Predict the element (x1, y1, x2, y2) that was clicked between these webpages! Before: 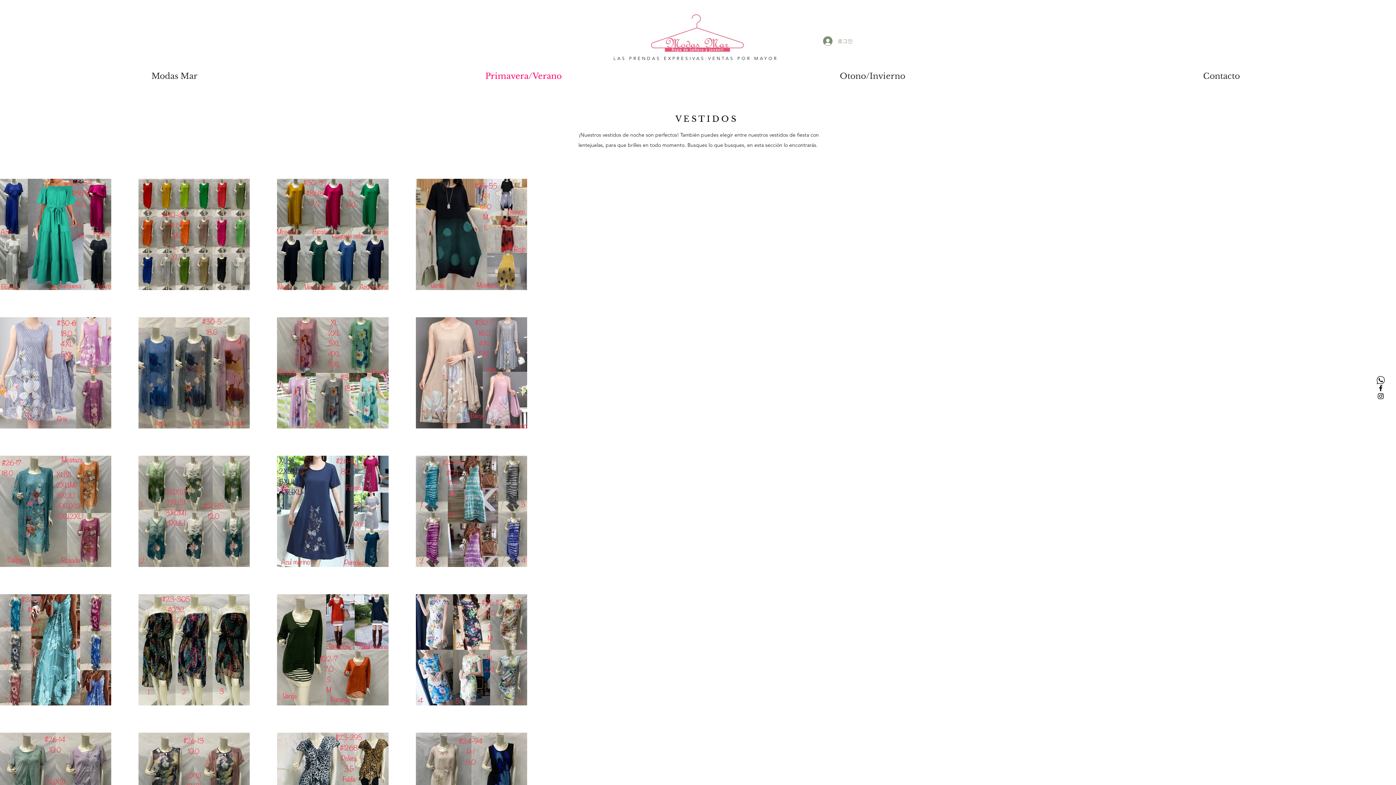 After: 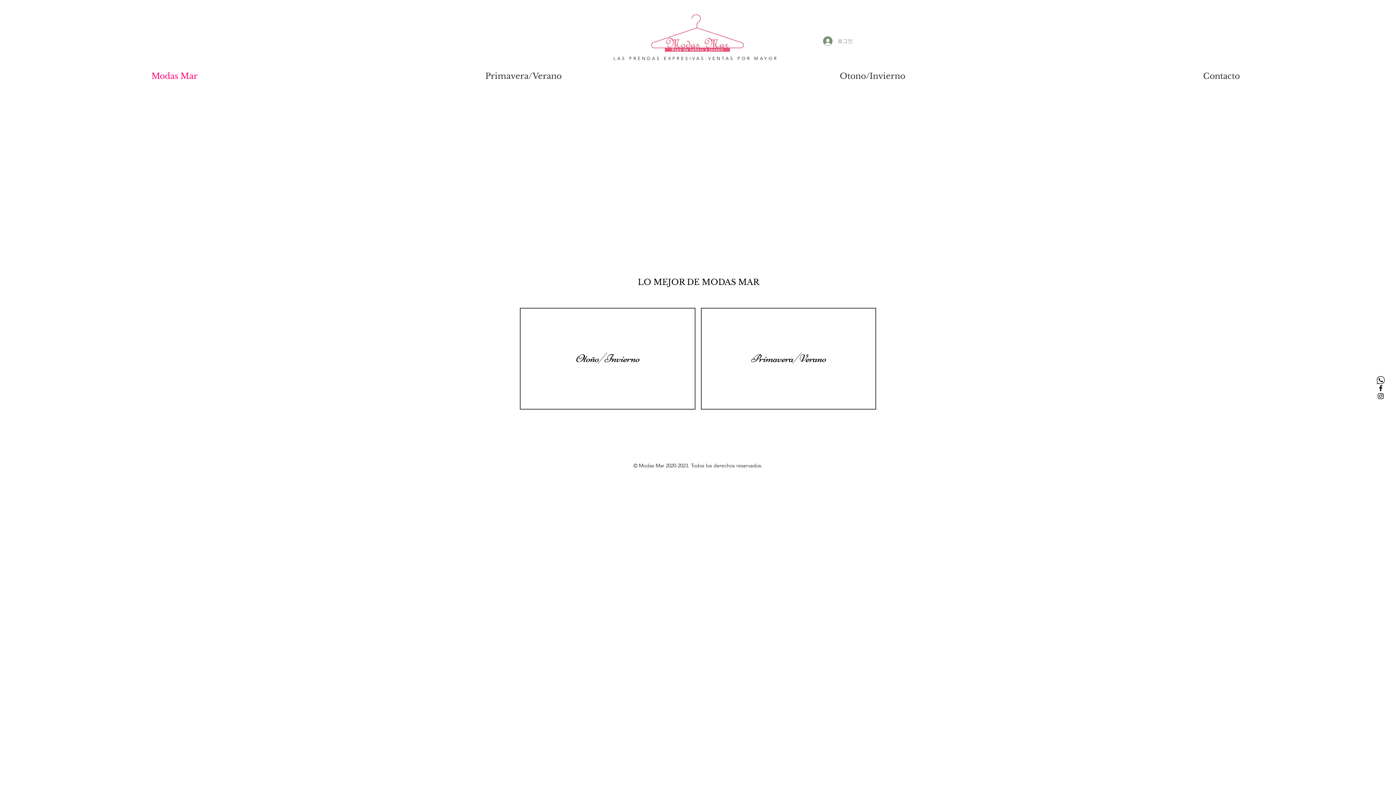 Action: label: Modas Mar bbox: (0, 69, 349, 82)